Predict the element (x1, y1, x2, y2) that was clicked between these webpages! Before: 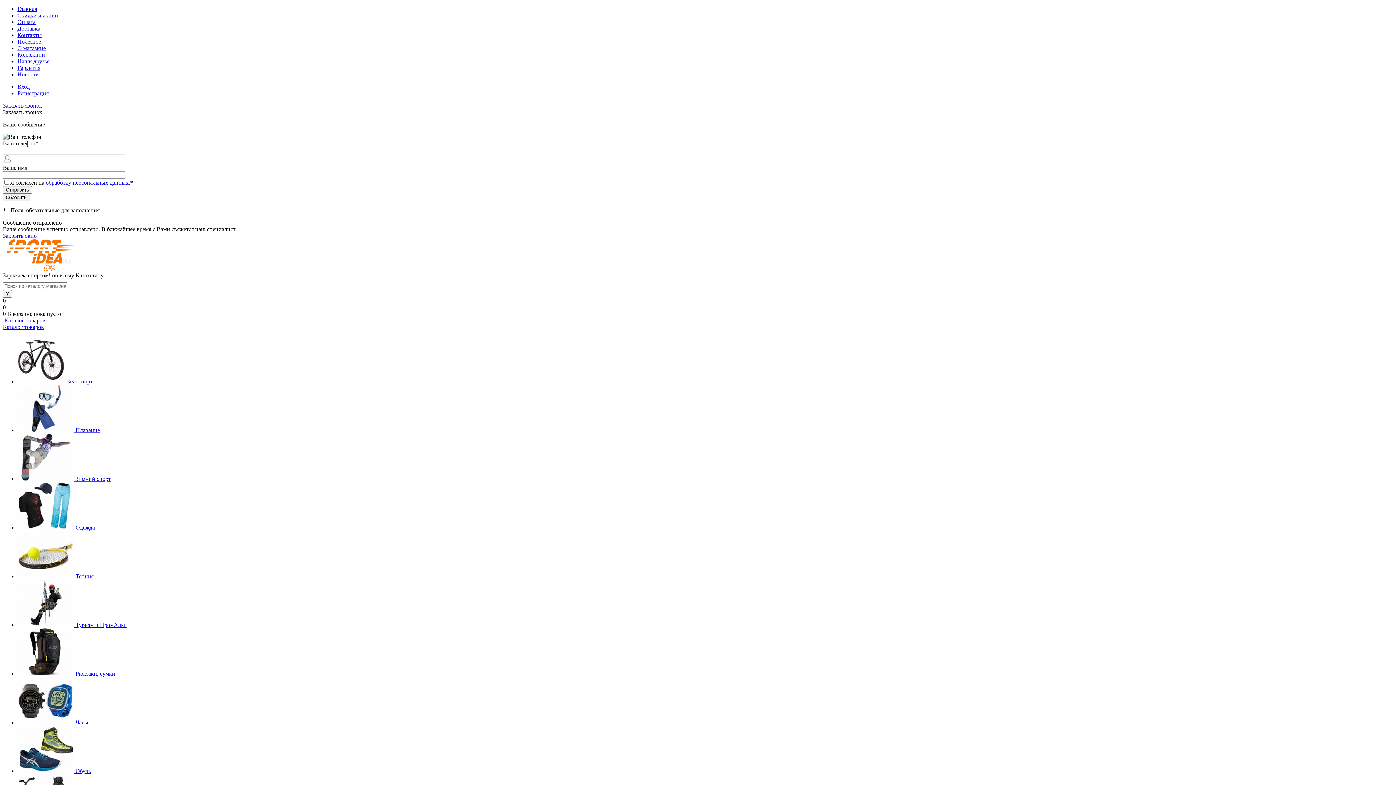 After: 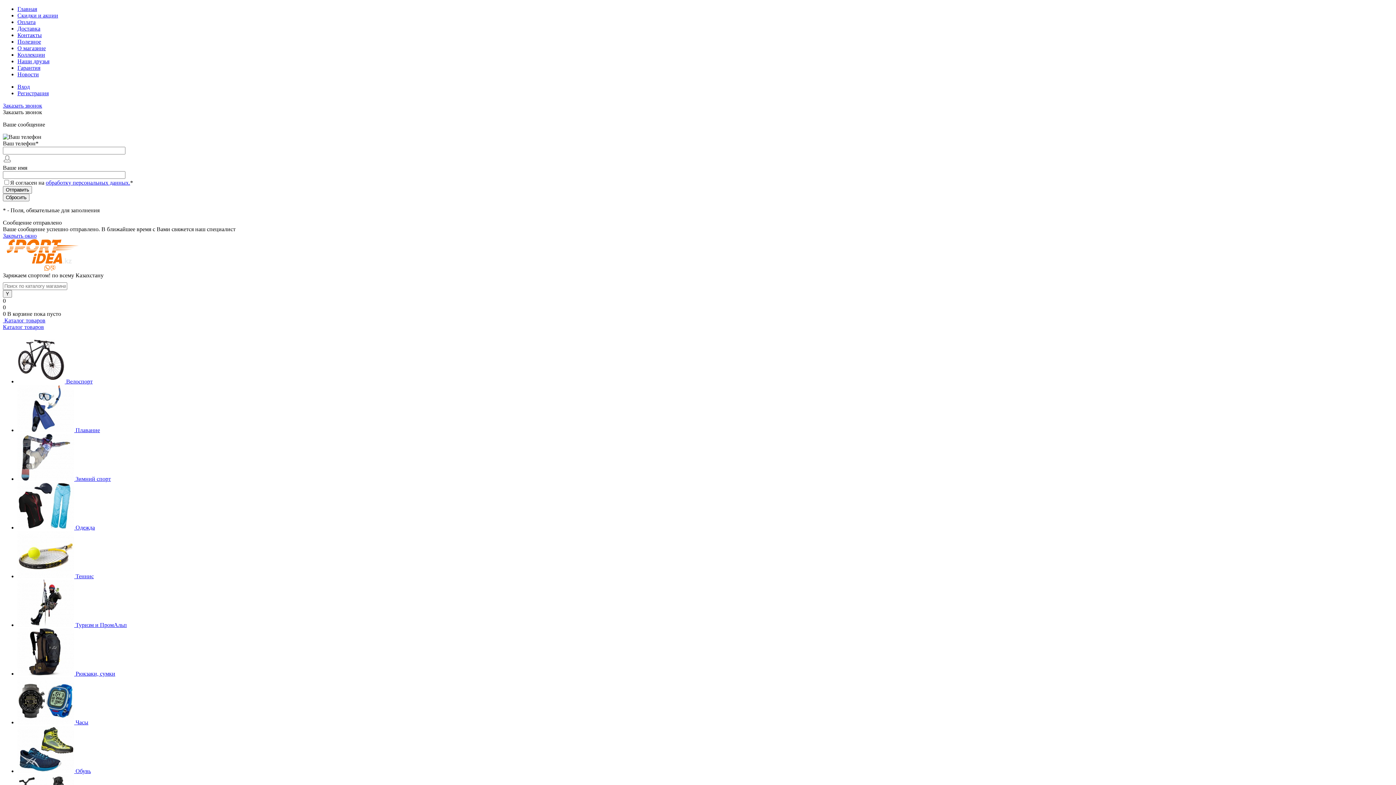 Action: bbox: (2, 297, 5, 303) label: 0